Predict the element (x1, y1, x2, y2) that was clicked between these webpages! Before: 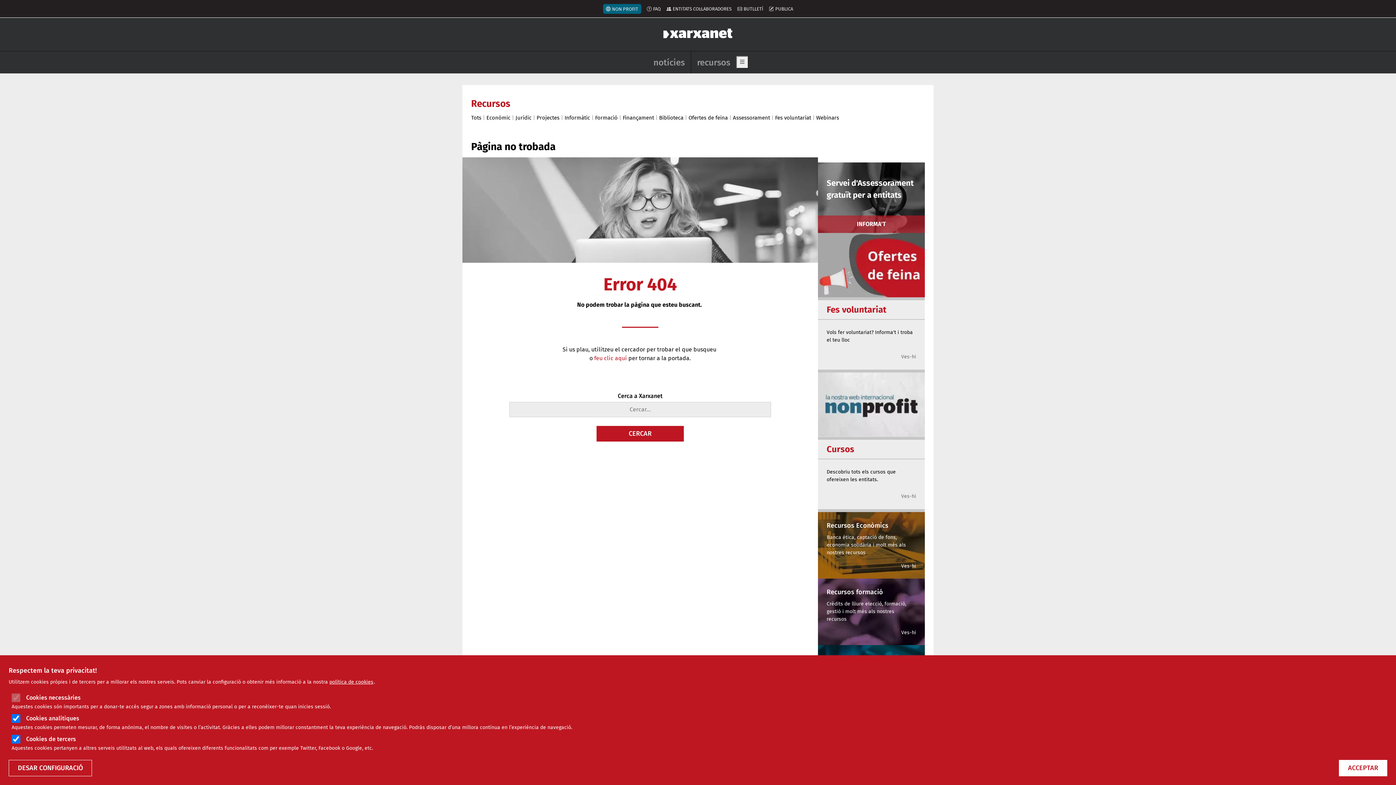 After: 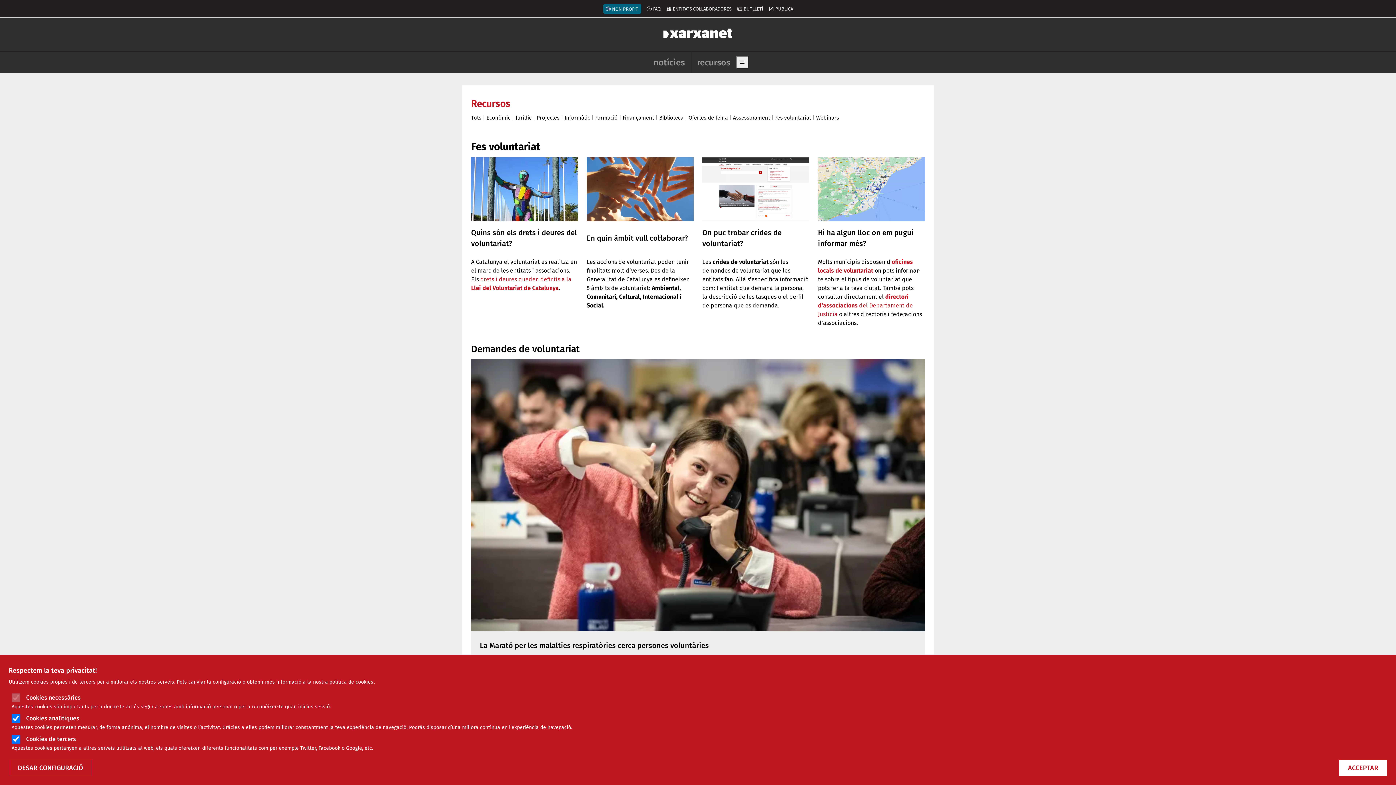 Action: bbox: (775, 114, 811, 121) label: Fes voluntariat